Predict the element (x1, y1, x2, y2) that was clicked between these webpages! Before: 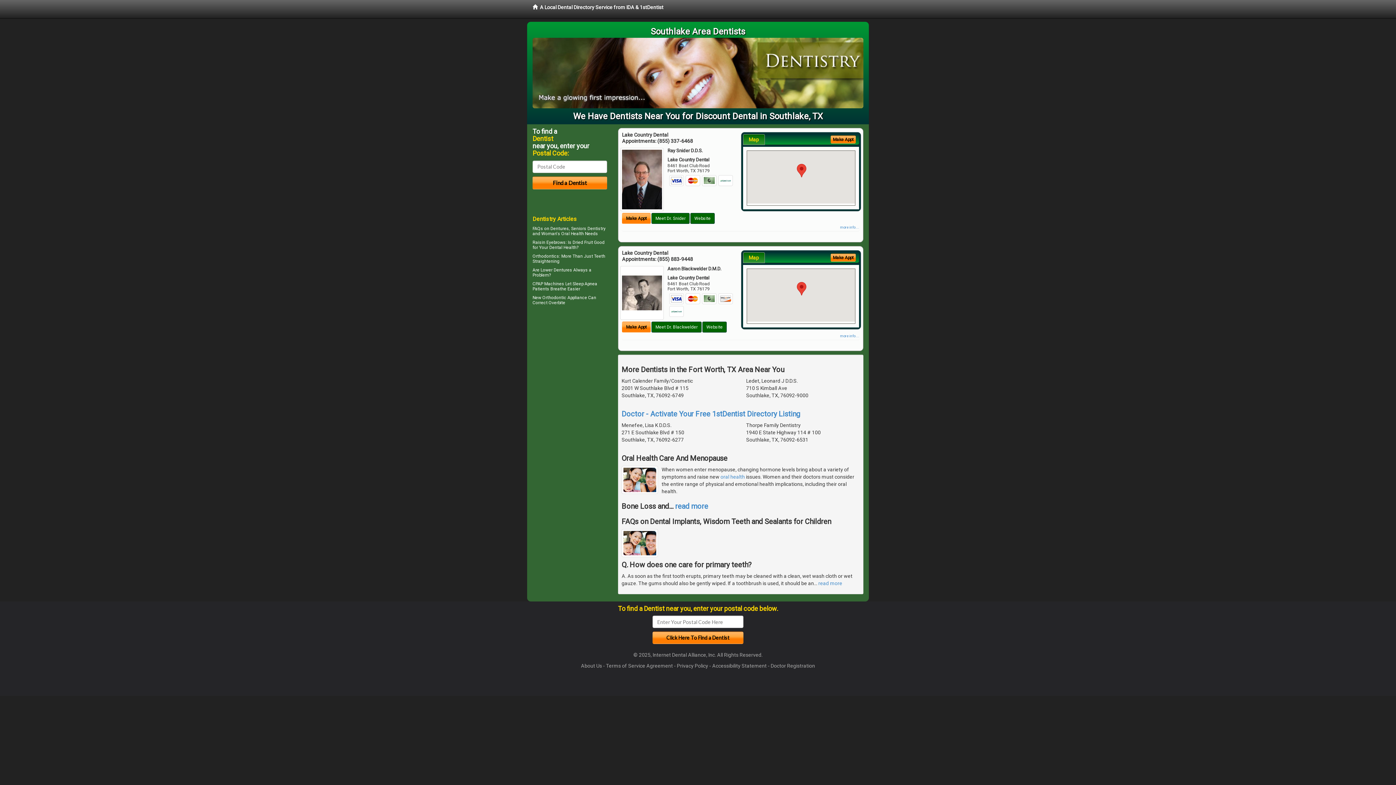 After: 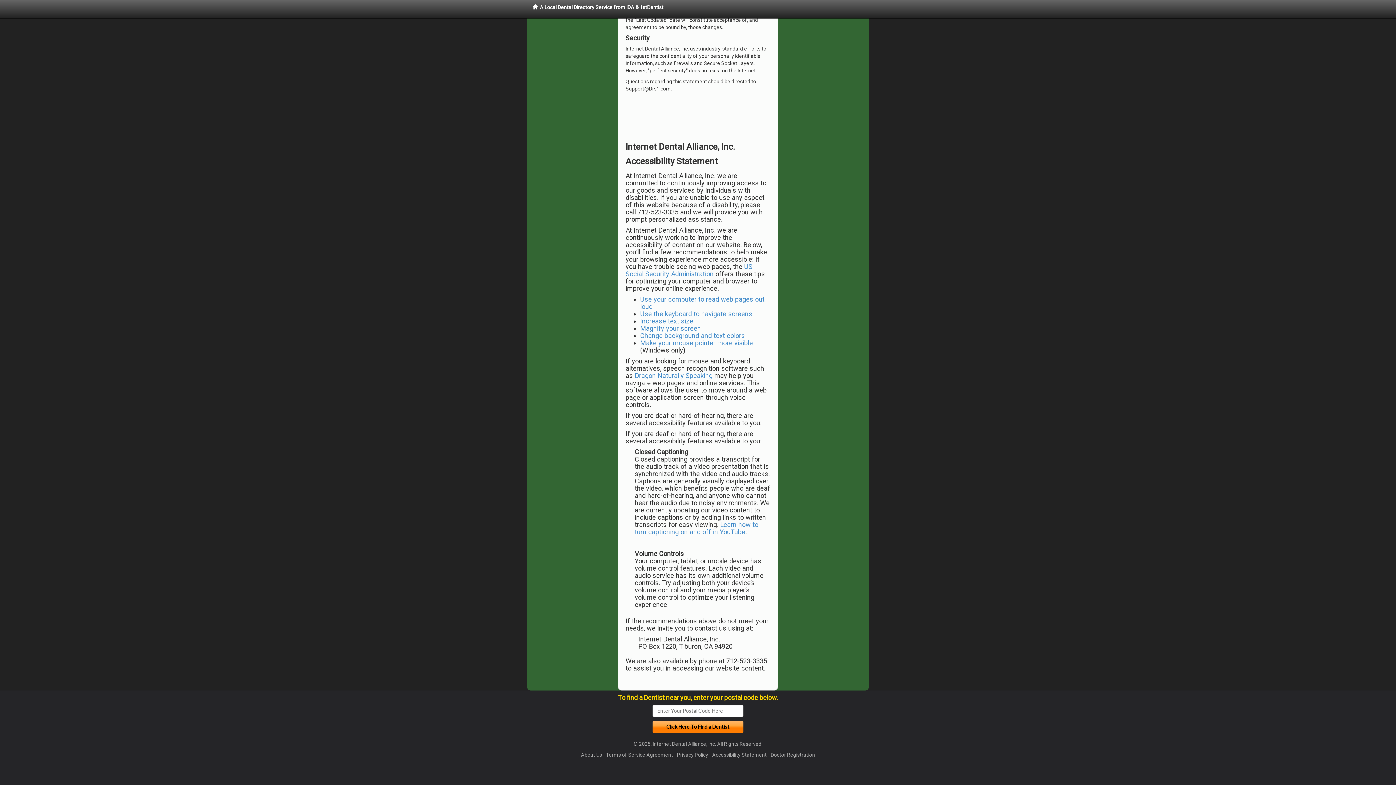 Action: bbox: (712, 663, 766, 669) label: Accessibility Statement